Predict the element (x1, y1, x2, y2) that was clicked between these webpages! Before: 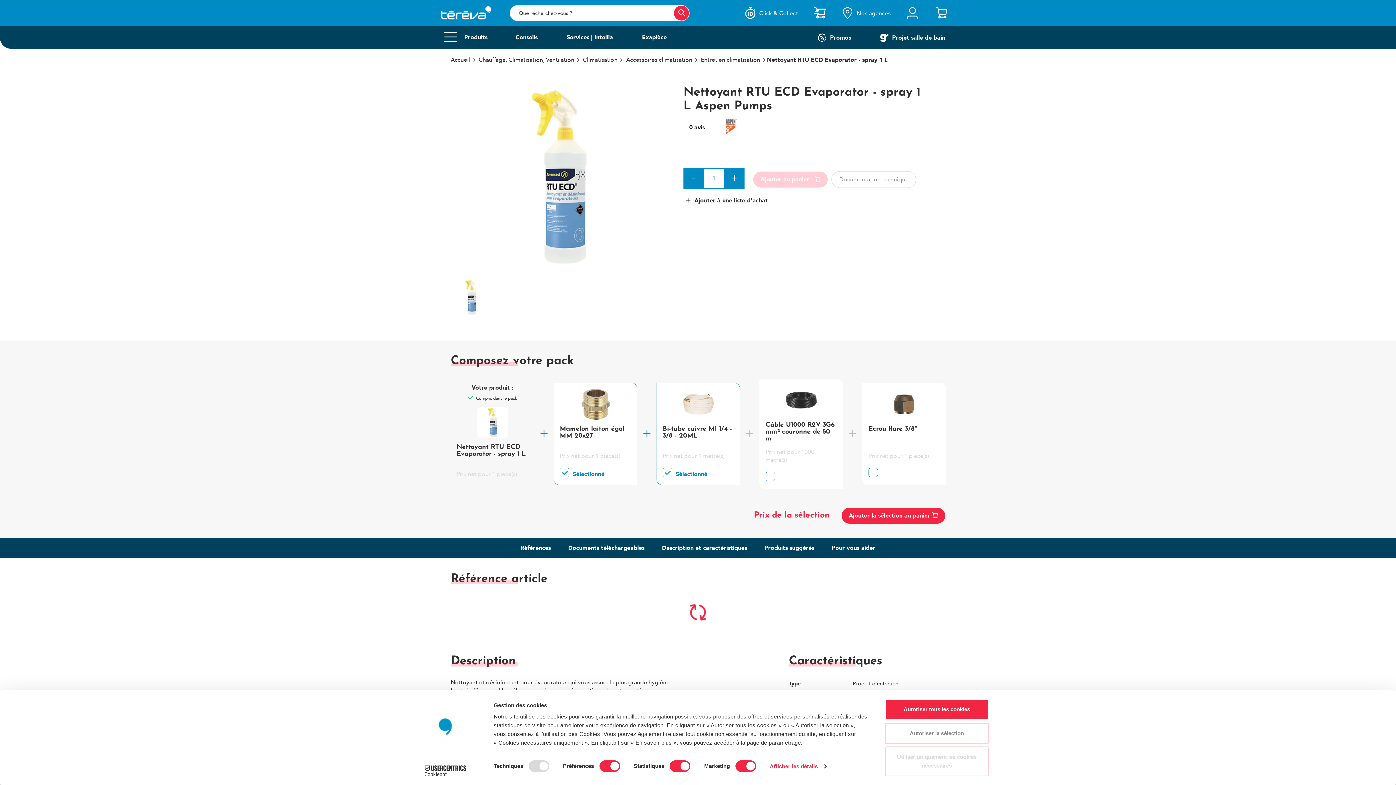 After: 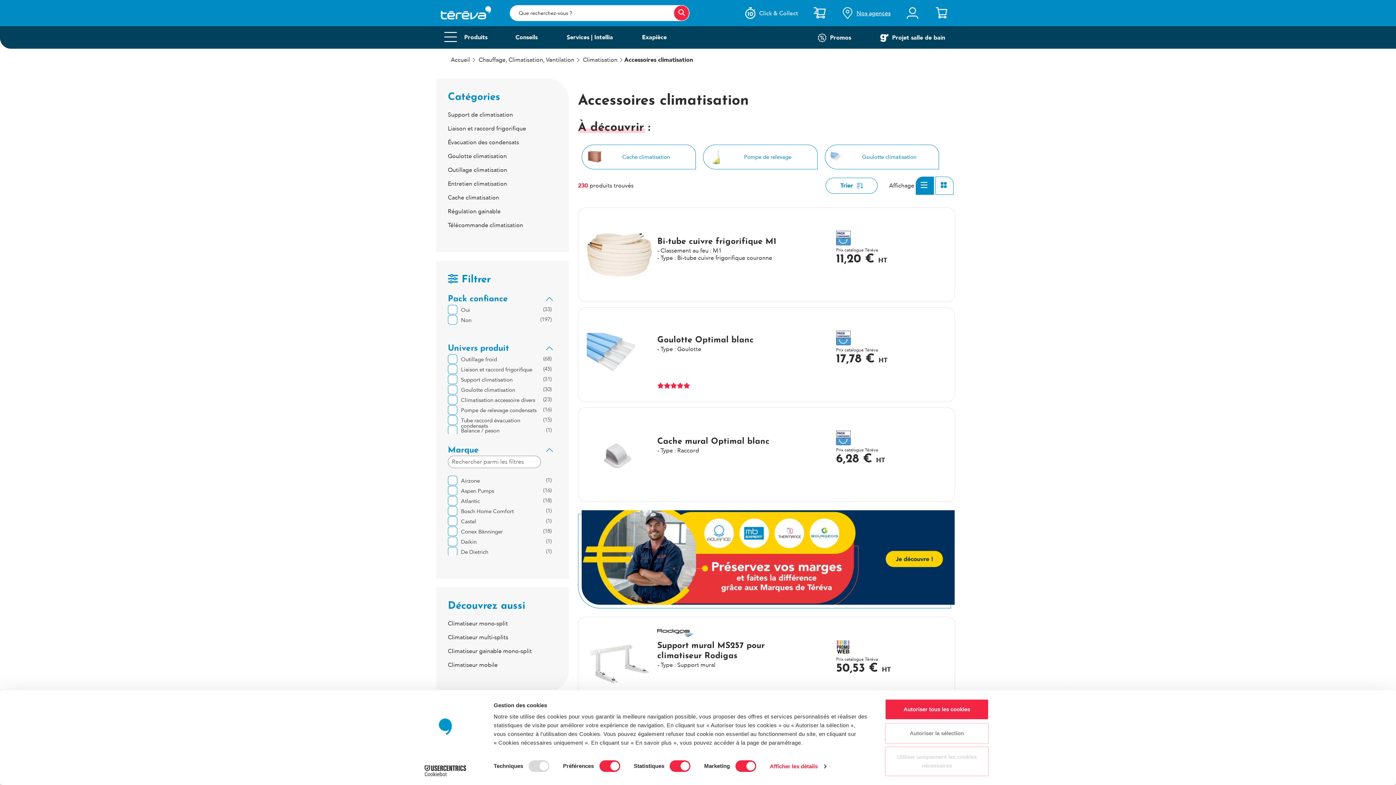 Action: label: Accessoires climatisation bbox: (626, 56, 692, 64)